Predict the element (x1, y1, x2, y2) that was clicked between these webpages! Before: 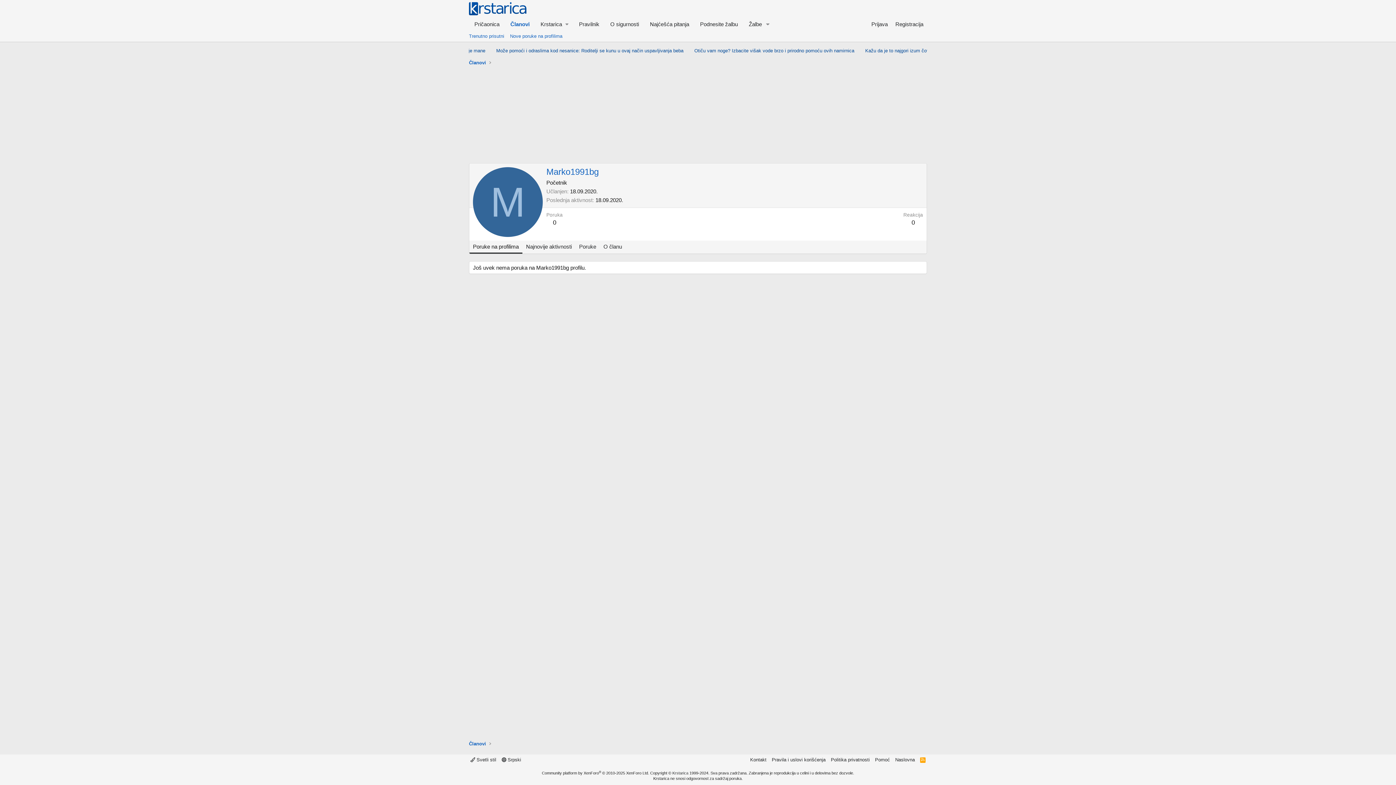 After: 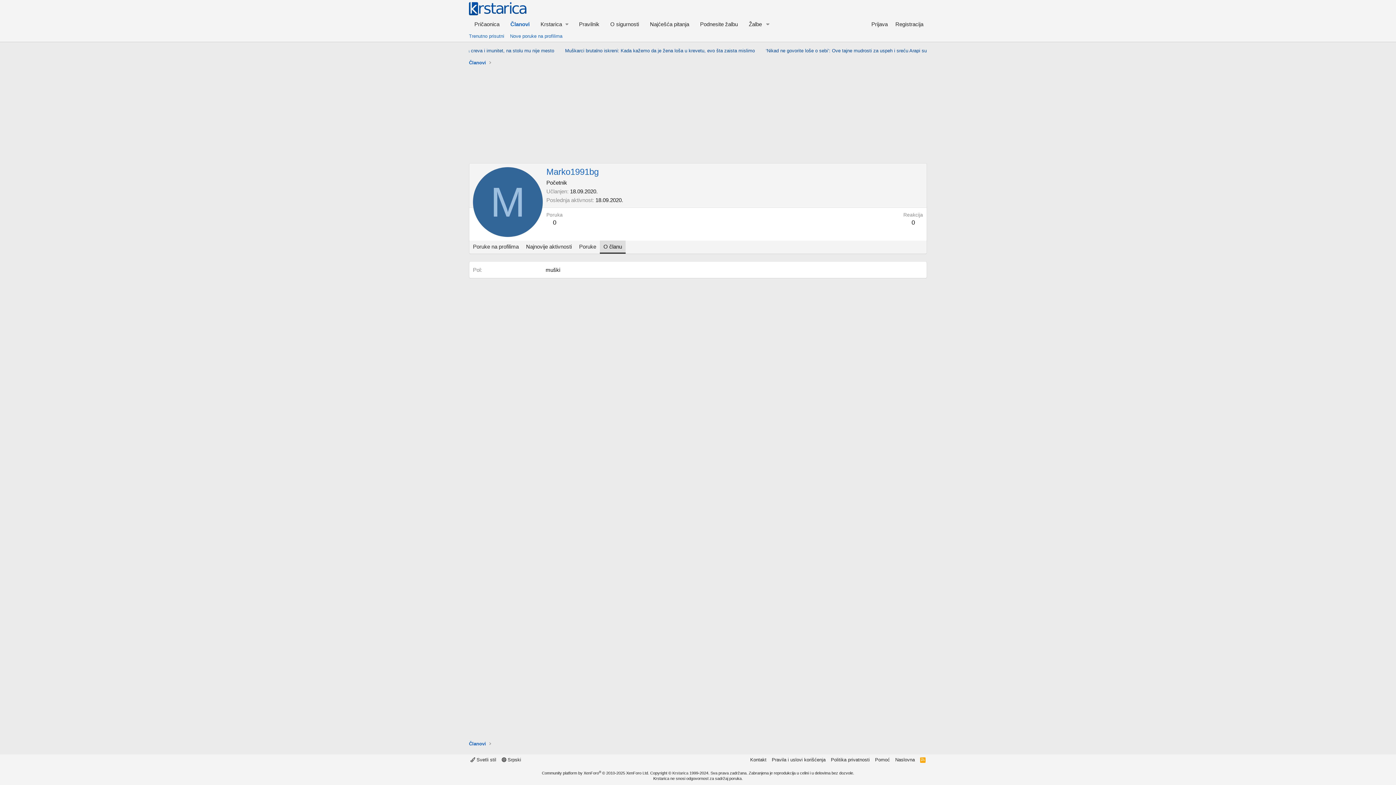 Action: bbox: (600, 240, 625, 253) label: O članu